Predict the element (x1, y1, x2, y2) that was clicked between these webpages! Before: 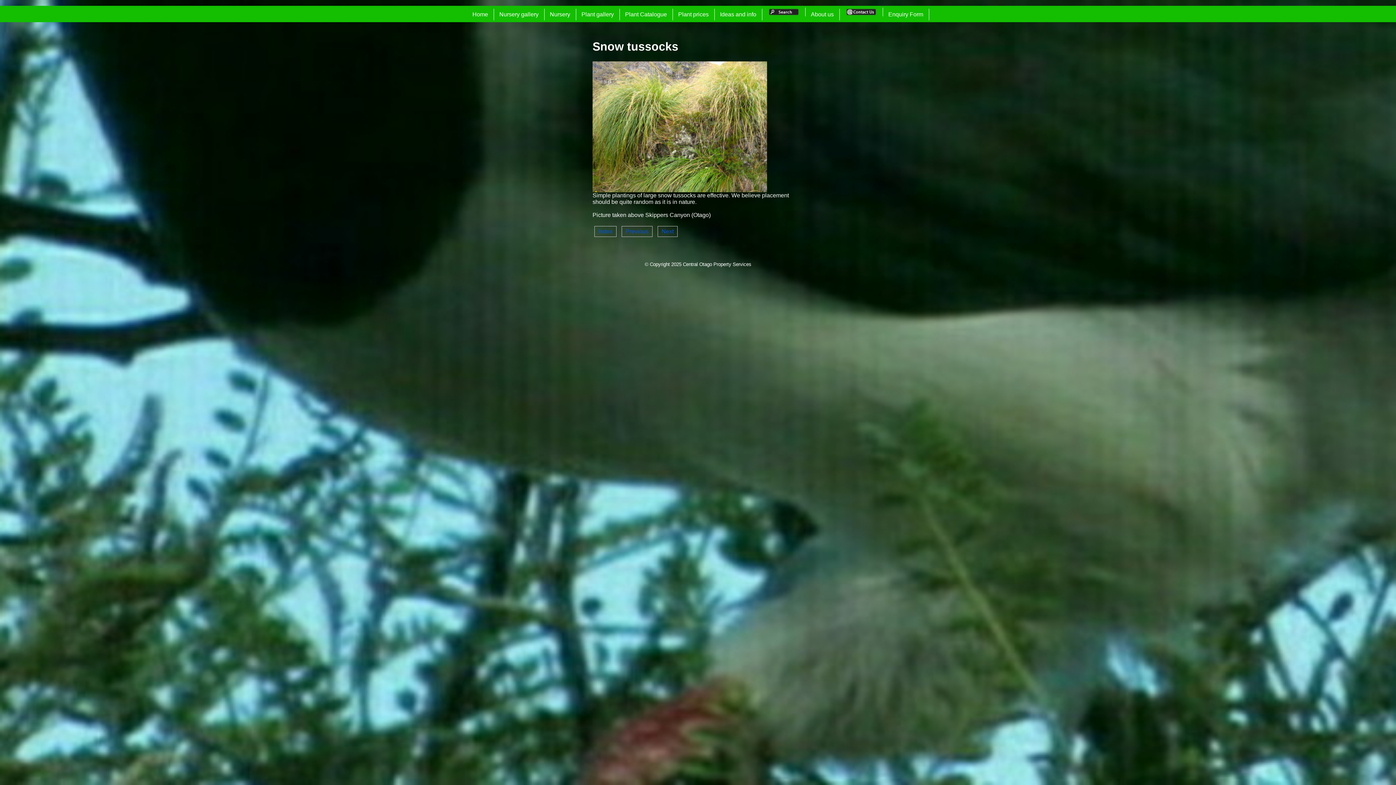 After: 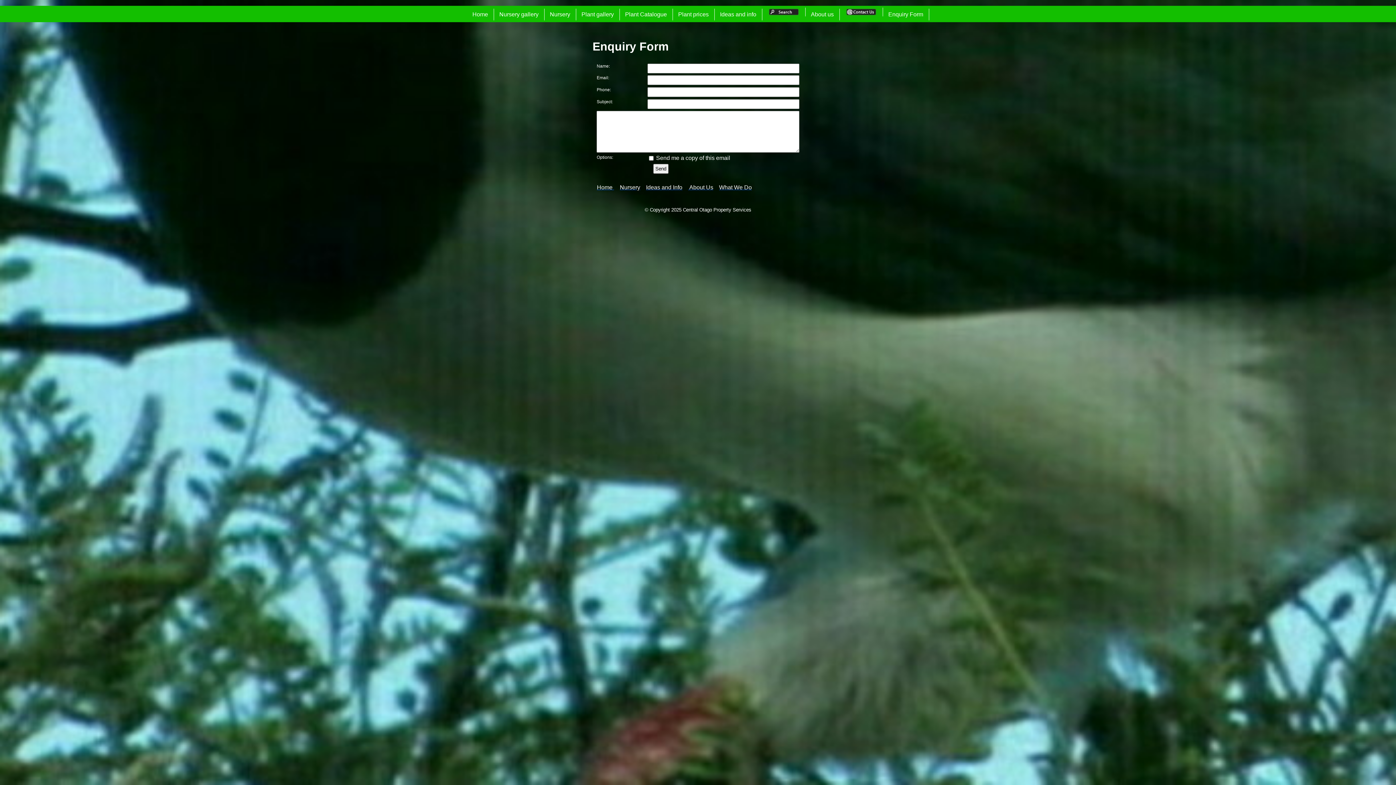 Action: bbox: (883, 8, 929, 20) label: Enquiry Form